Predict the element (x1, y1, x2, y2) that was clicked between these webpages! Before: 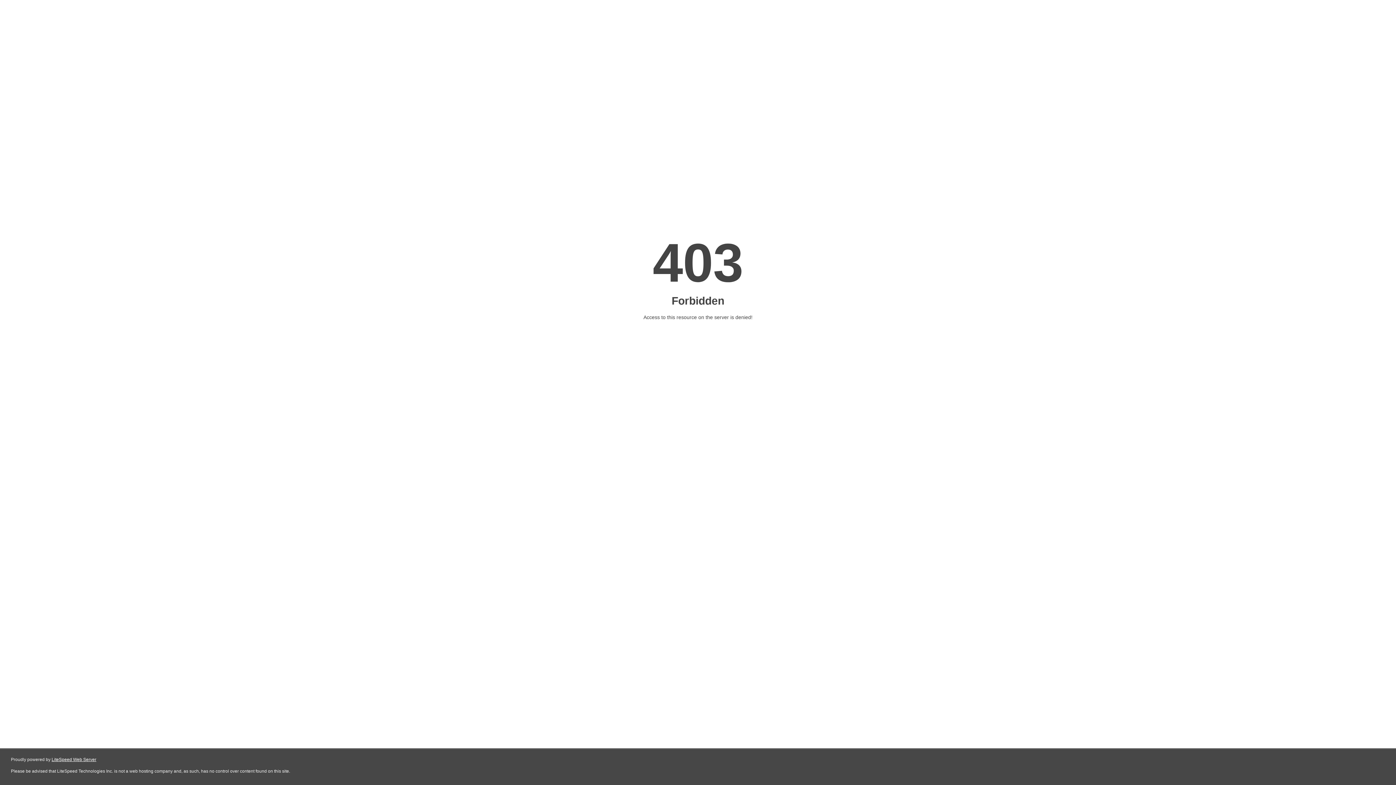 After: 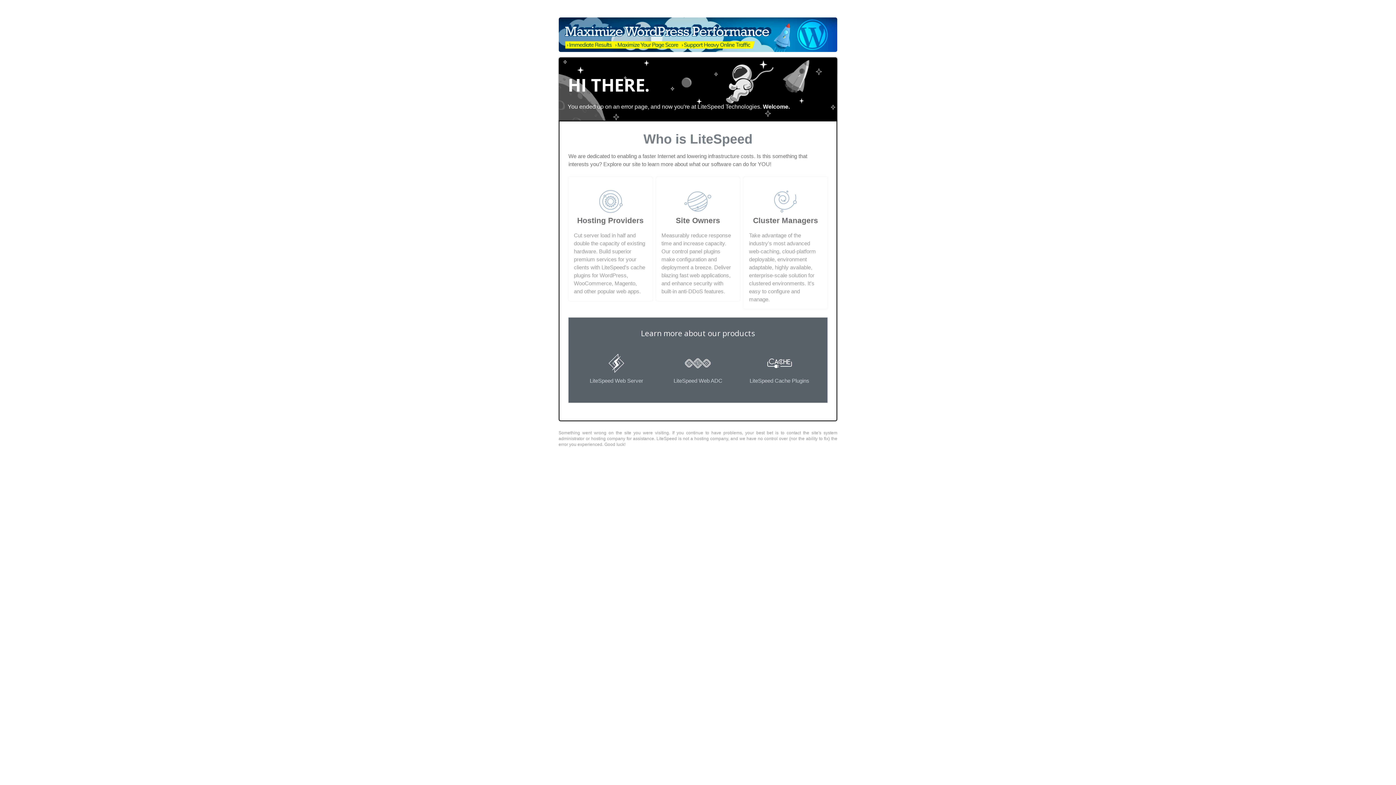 Action: bbox: (51, 757, 96, 762) label: LiteSpeed Web Server